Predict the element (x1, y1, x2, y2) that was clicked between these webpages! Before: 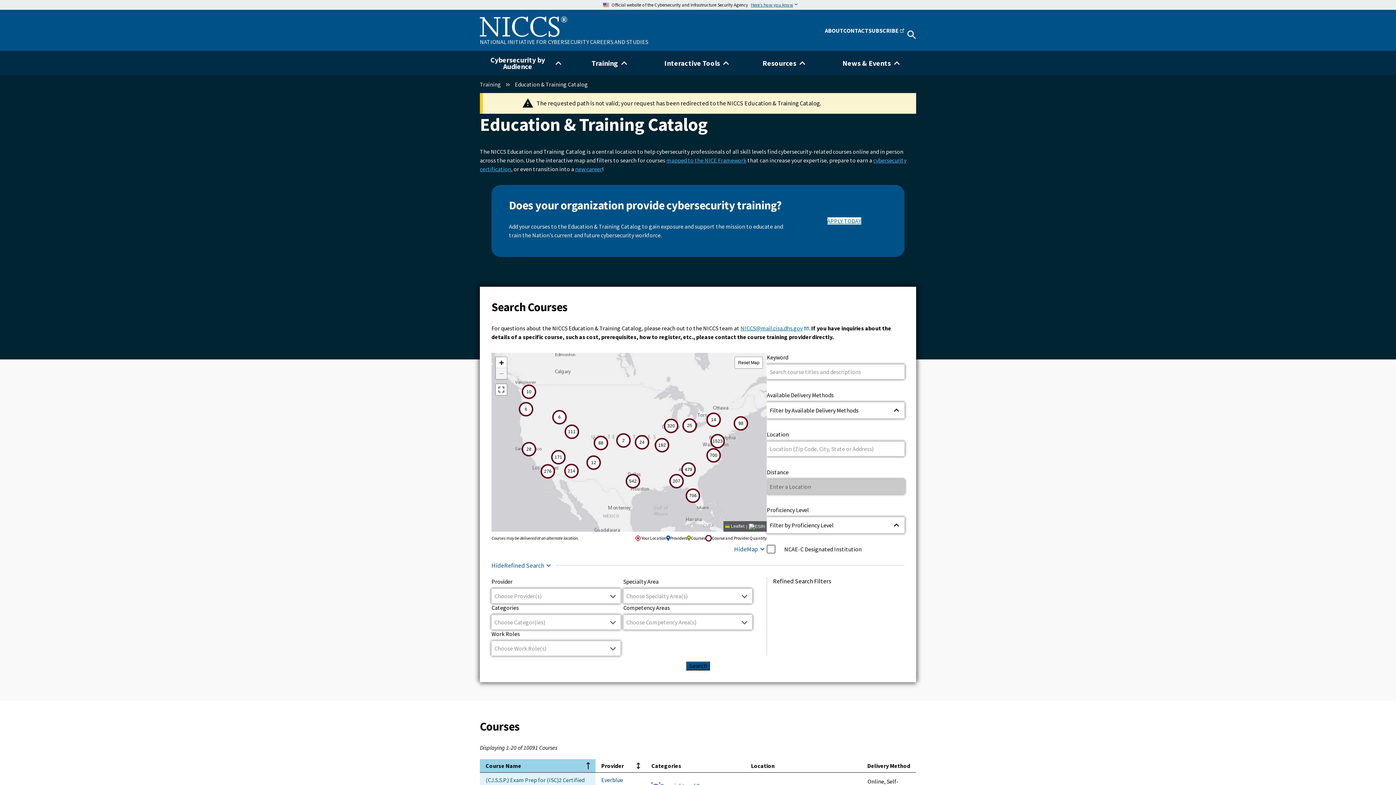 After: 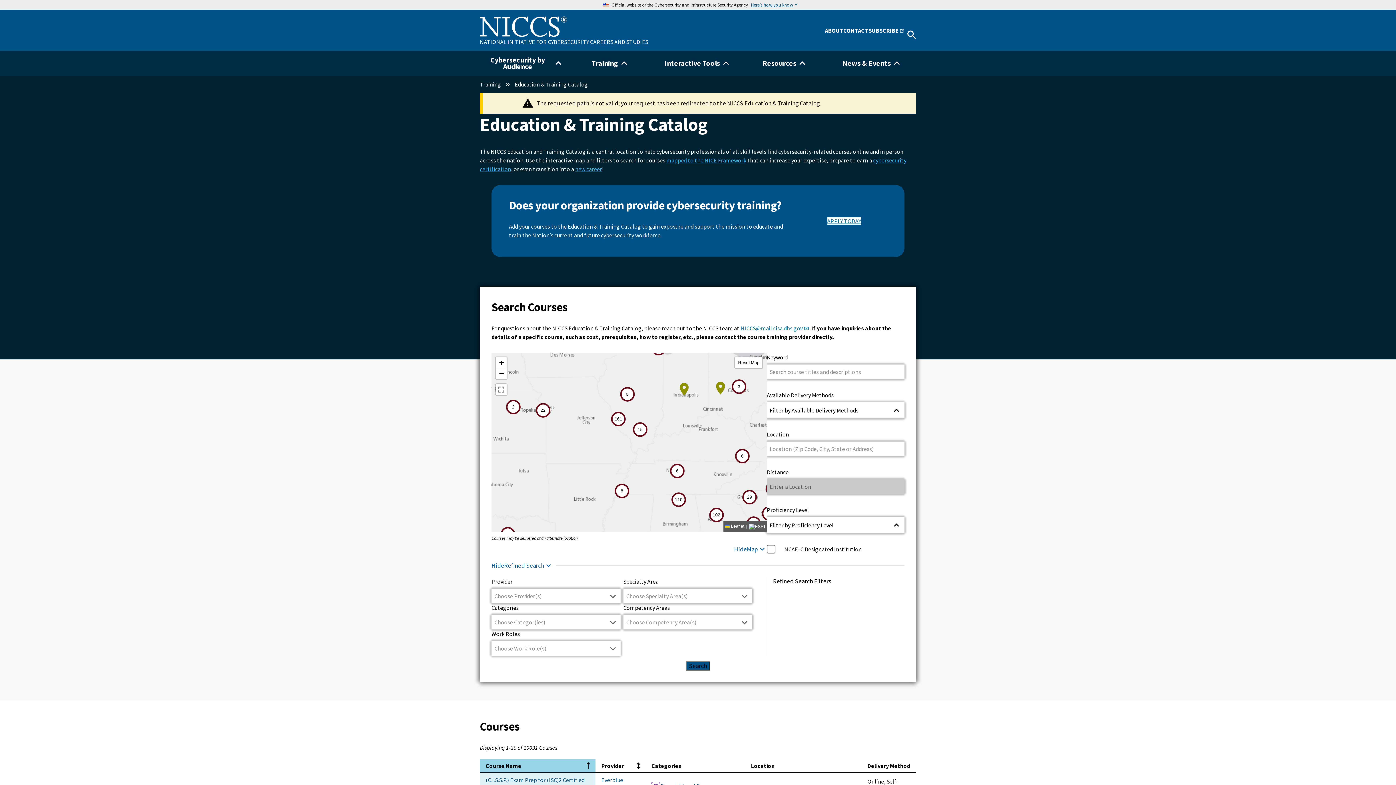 Action: label: 192
courses bbox: (654, 438, 669, 452)